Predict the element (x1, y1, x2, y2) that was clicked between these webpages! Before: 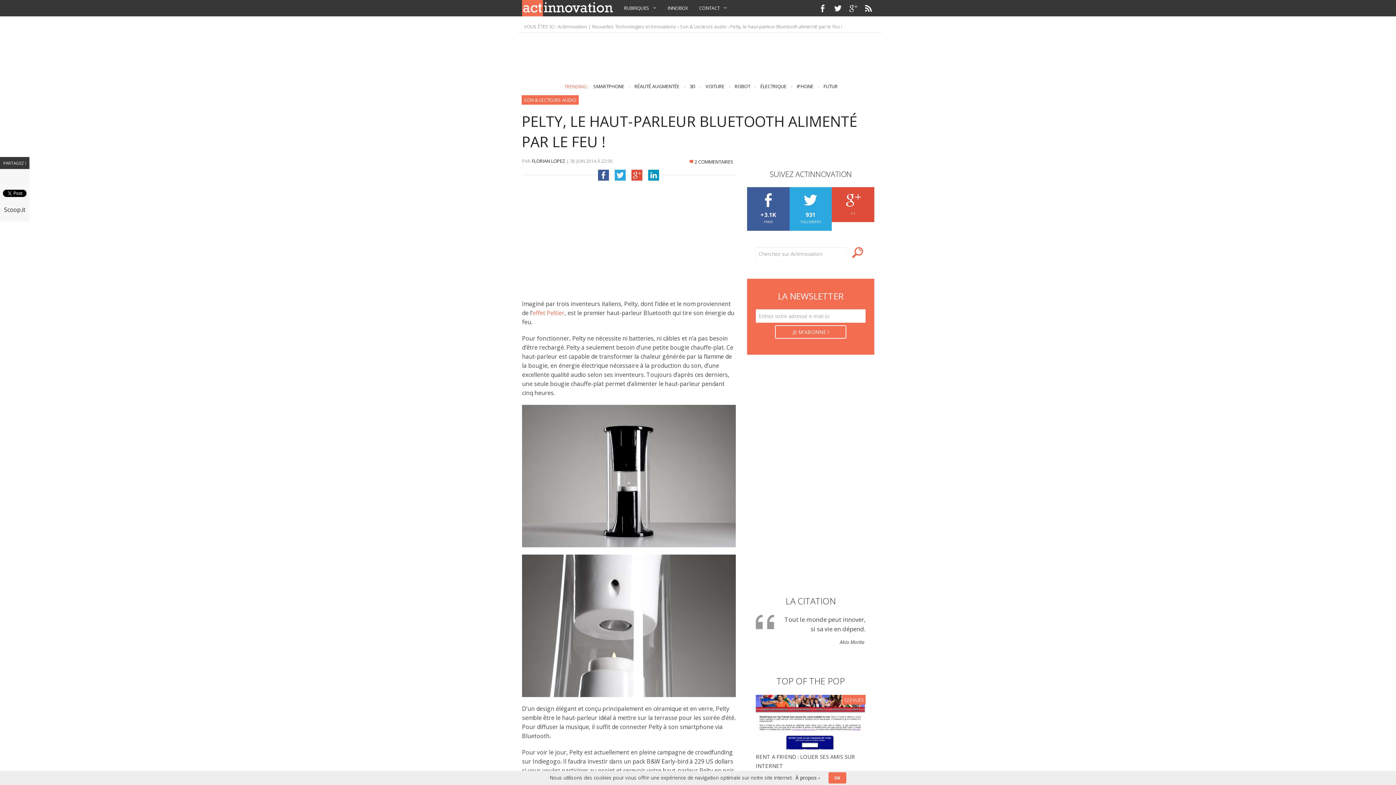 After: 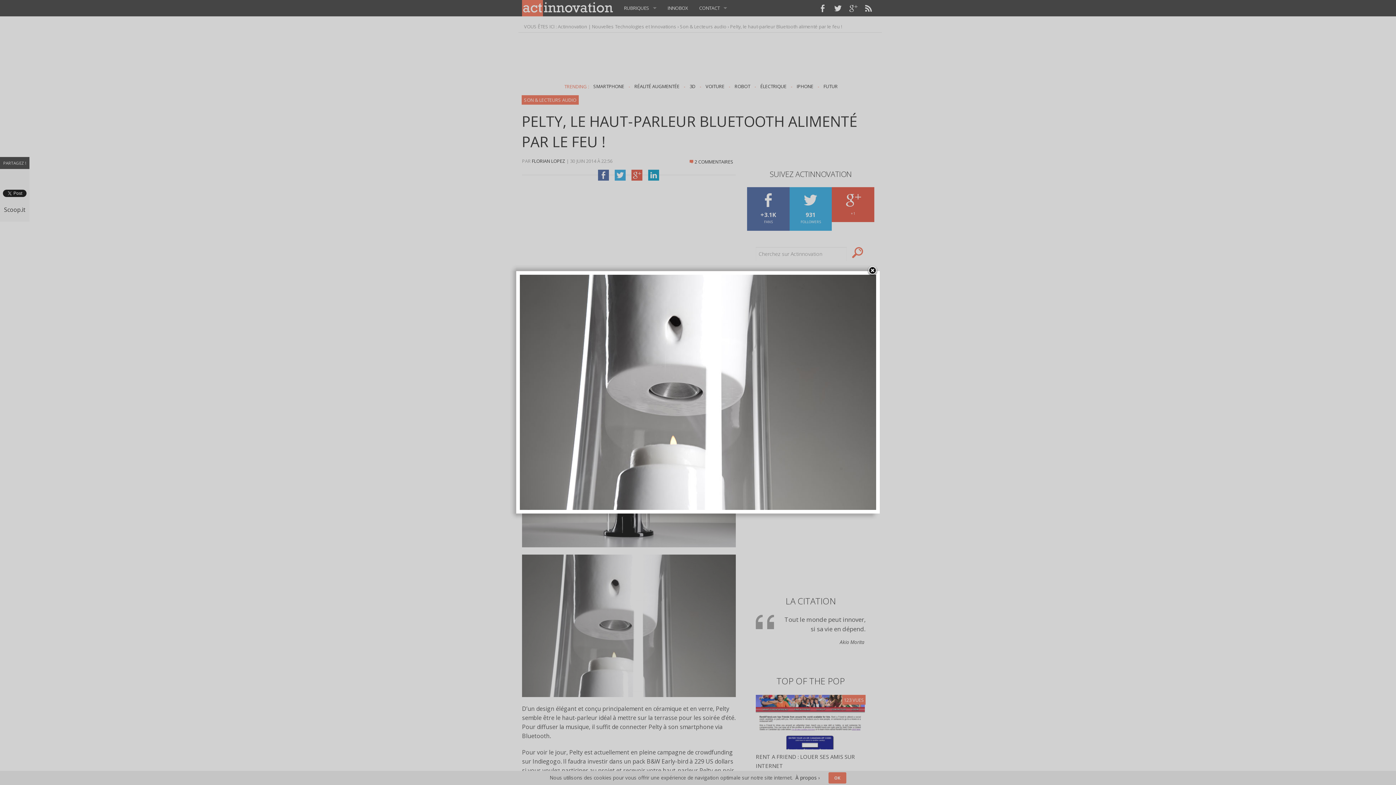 Action: bbox: (522, 554, 736, 697)